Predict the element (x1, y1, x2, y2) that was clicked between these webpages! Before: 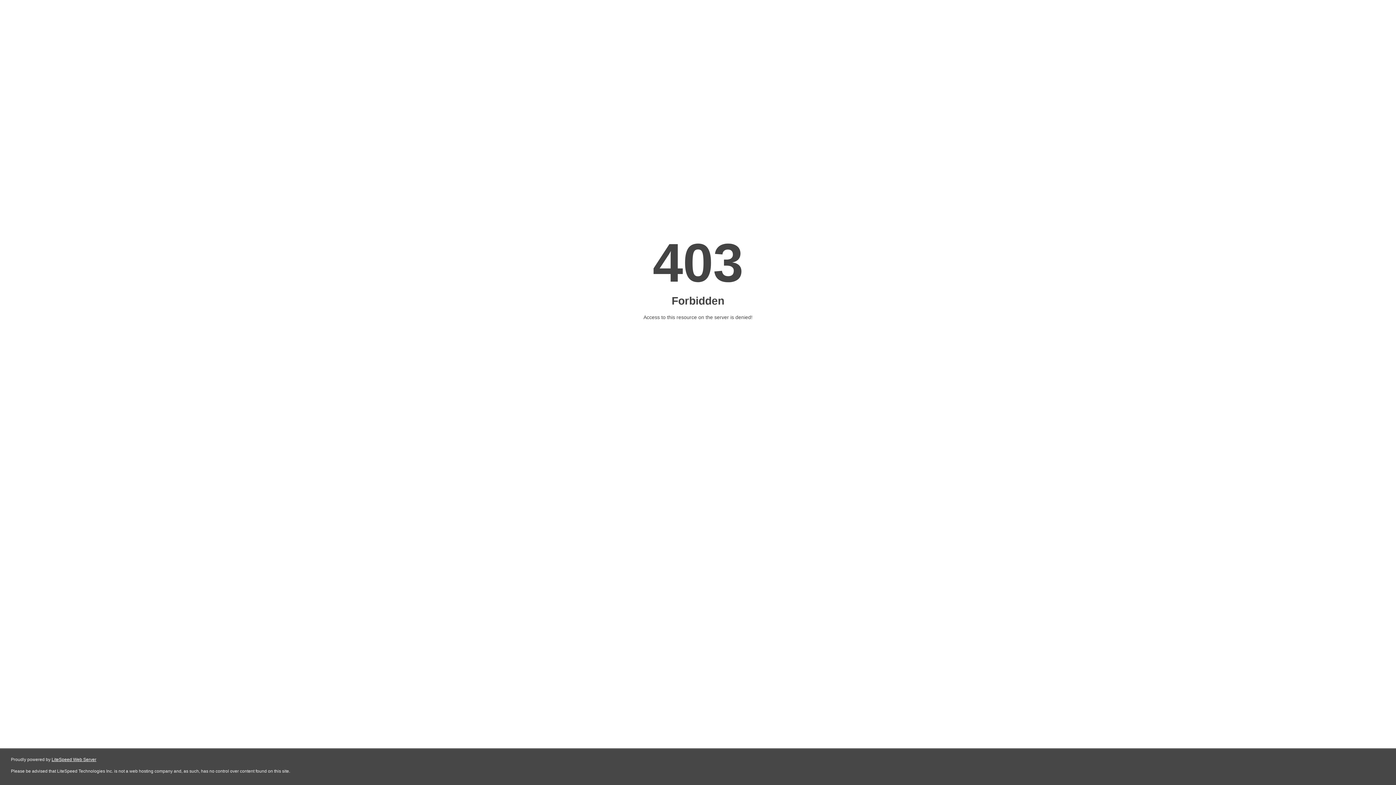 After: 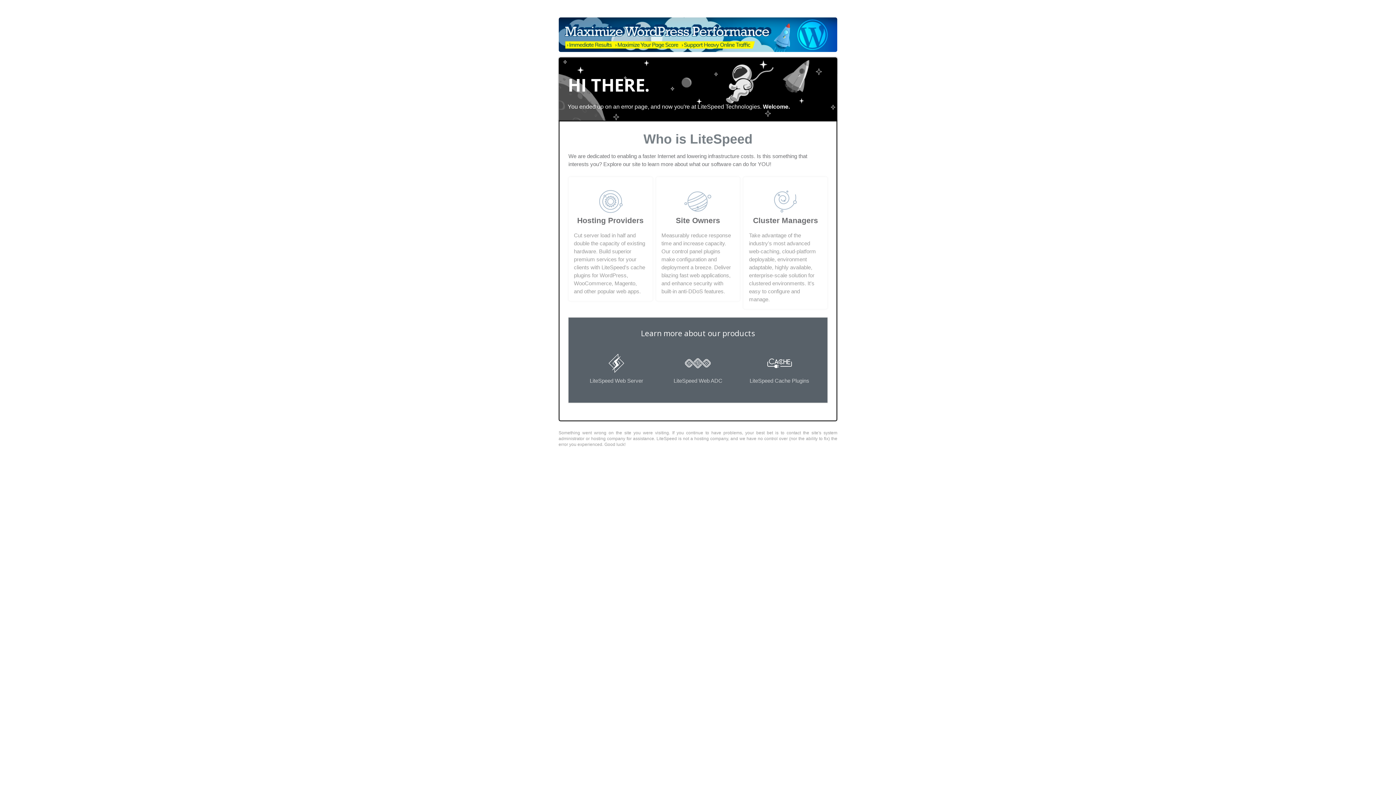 Action: label: LiteSpeed Web Server bbox: (51, 757, 96, 762)